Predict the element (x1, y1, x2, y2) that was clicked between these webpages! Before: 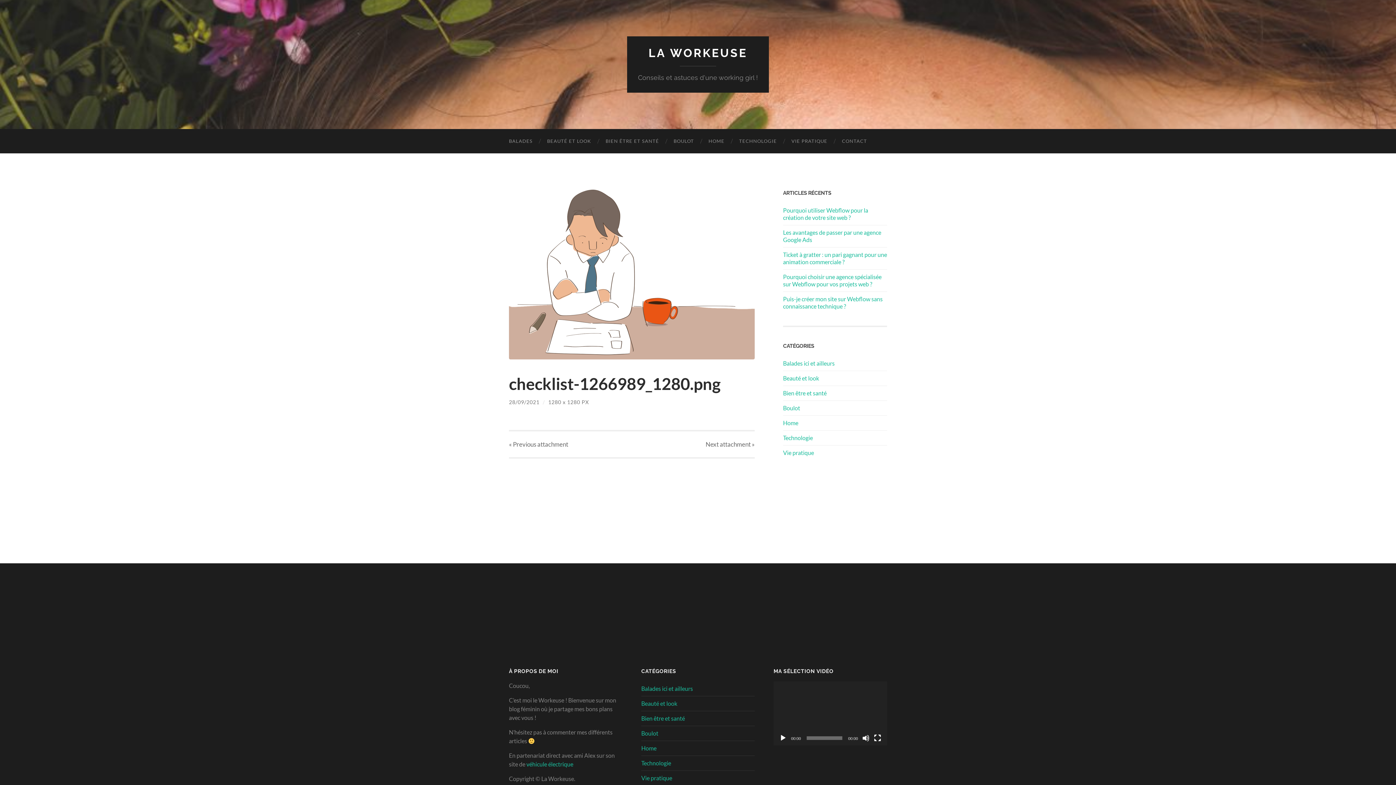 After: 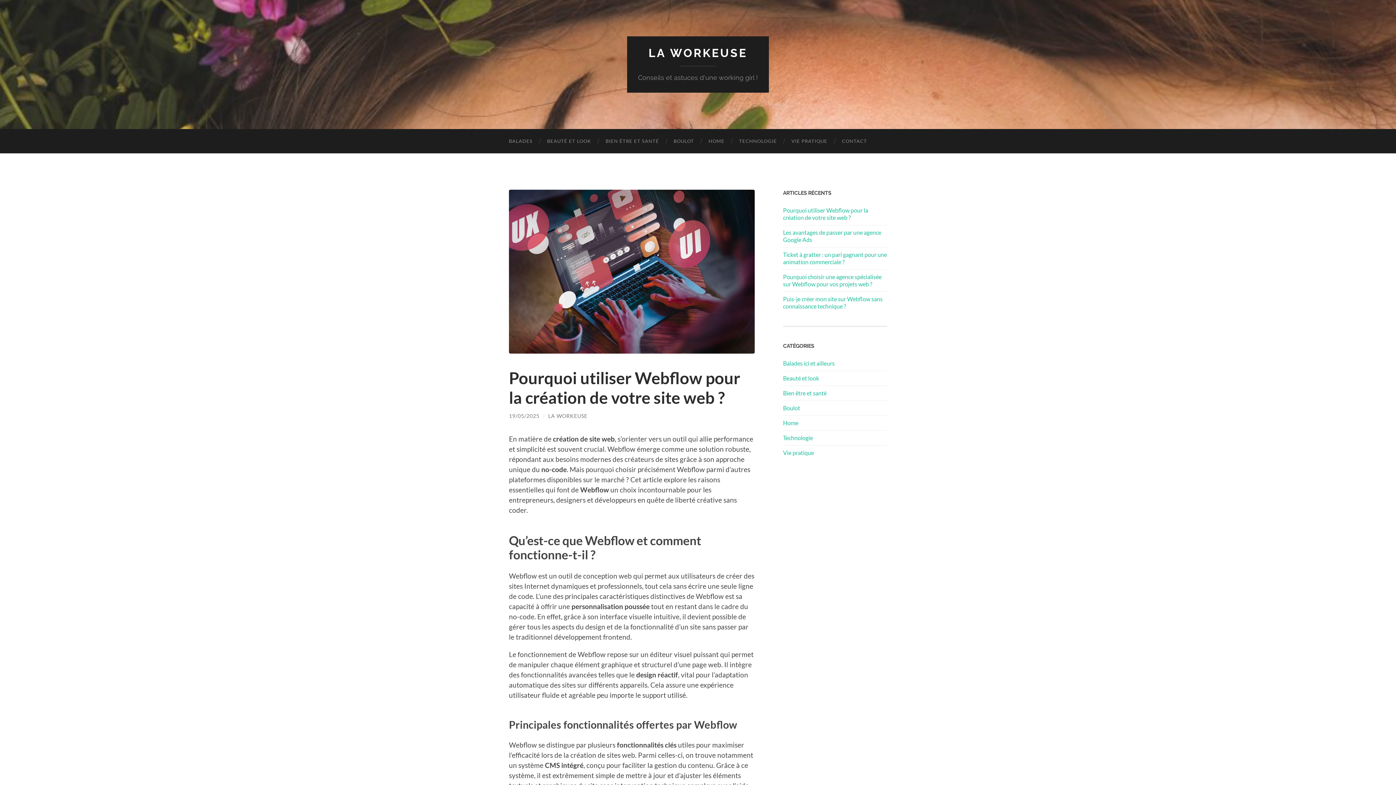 Action: label: LA WORKEUSE bbox: (648, 46, 747, 59)